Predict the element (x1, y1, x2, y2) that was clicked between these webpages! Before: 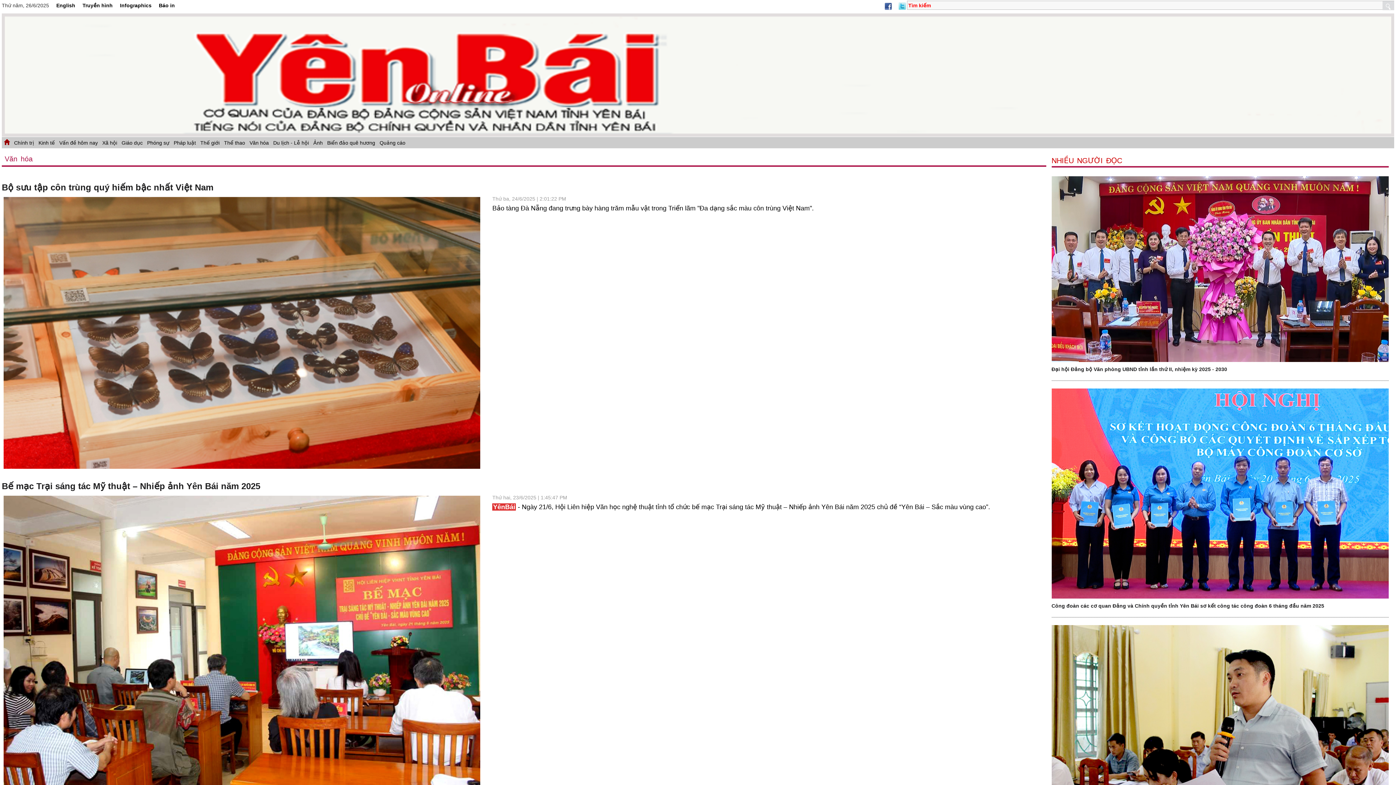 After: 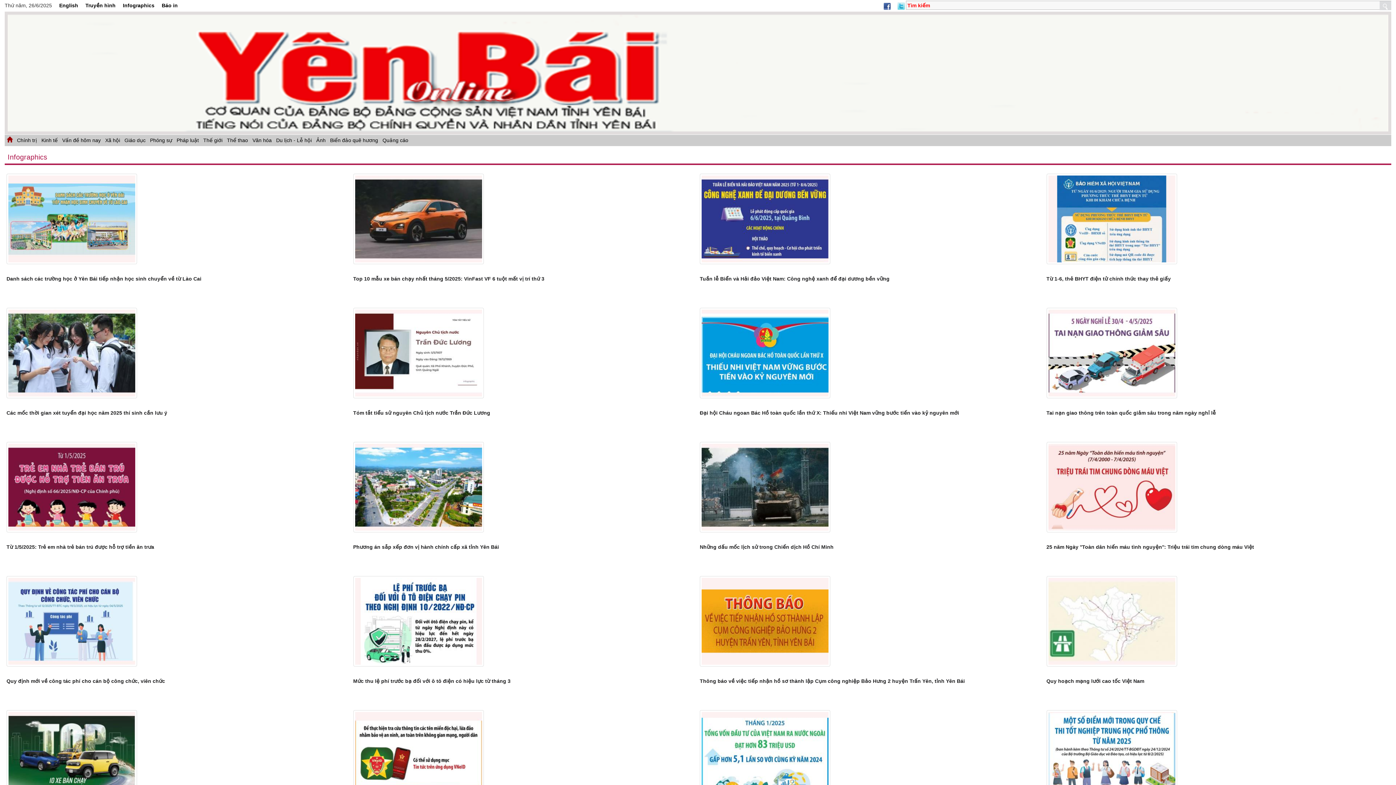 Action: bbox: (120, 2, 153, 8) label: Infographics 